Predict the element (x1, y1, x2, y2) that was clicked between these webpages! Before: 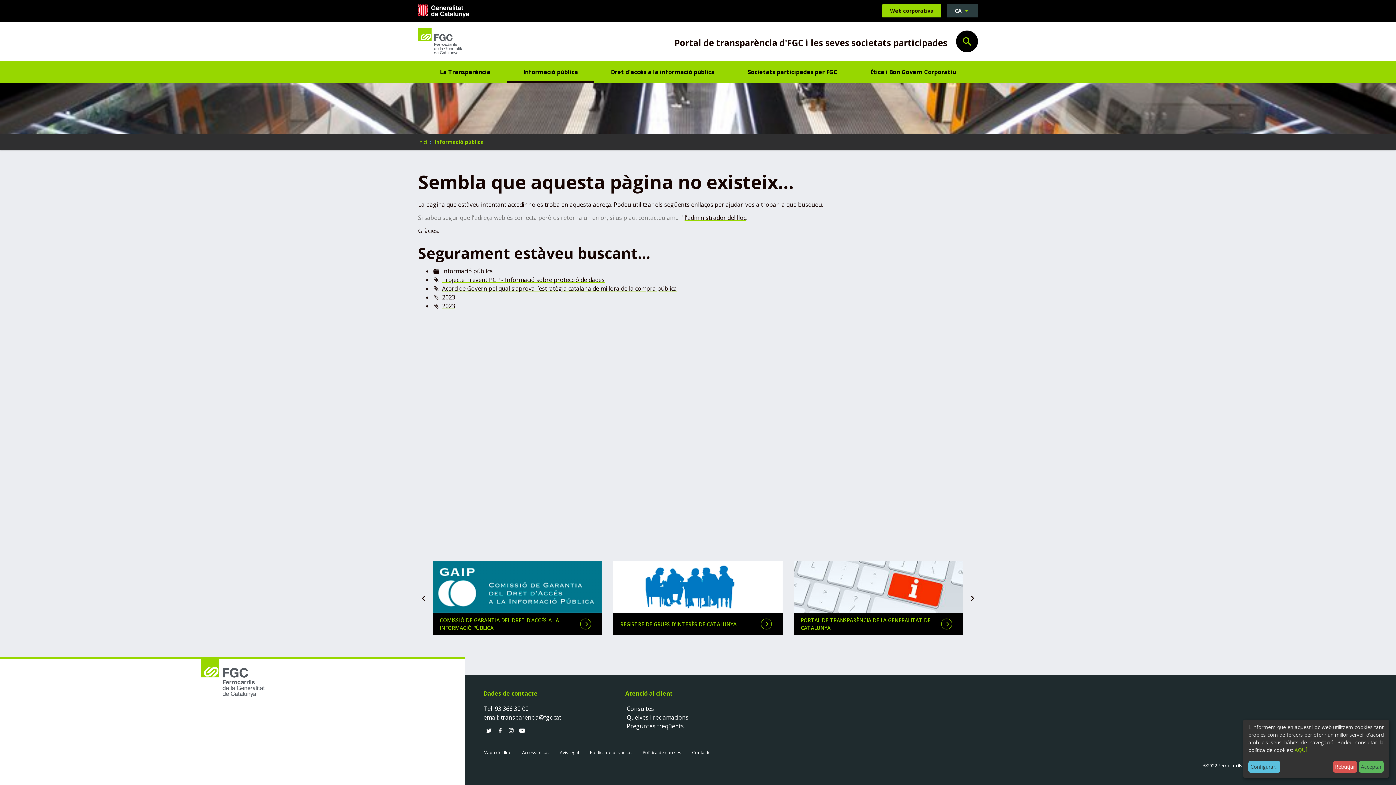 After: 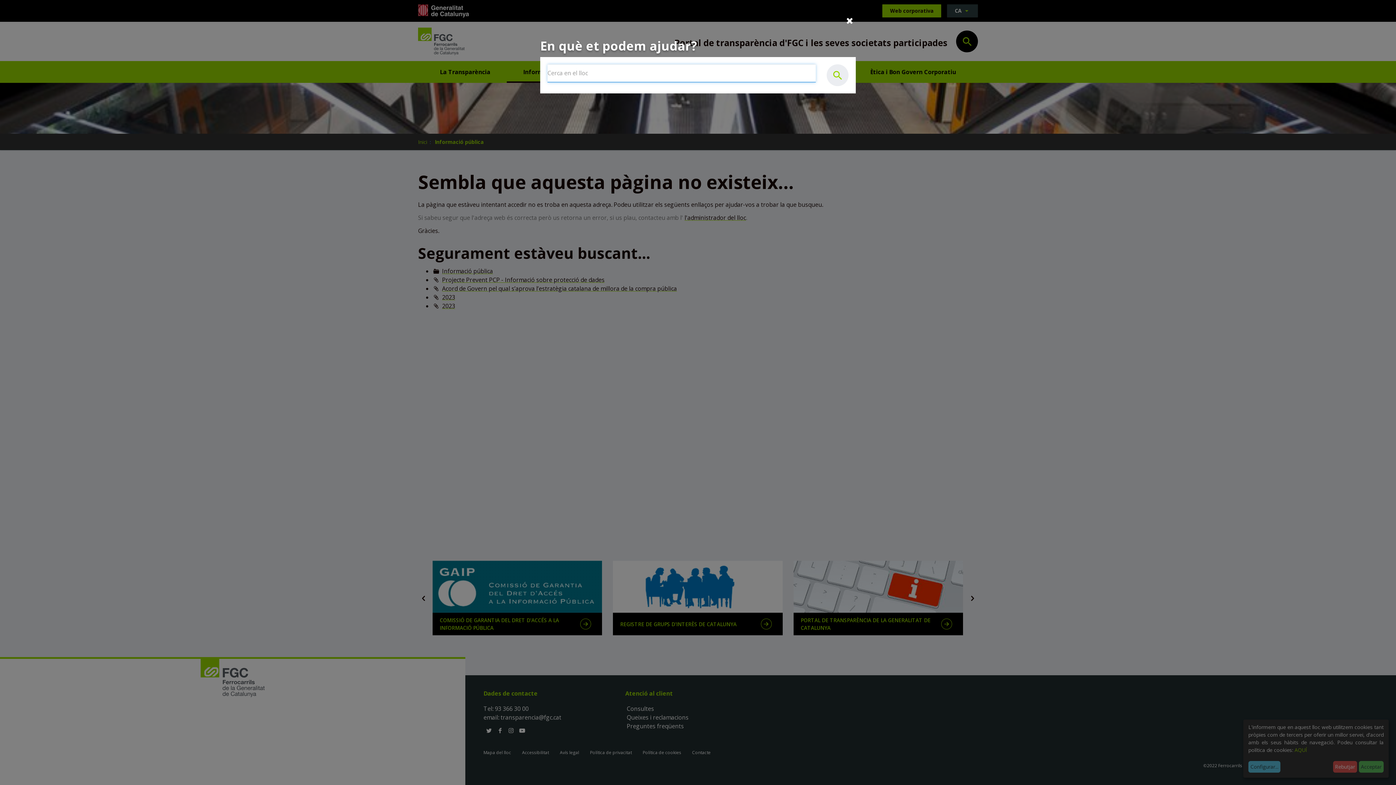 Action: label: Obrir Cercador bbox: (956, 30, 978, 52)